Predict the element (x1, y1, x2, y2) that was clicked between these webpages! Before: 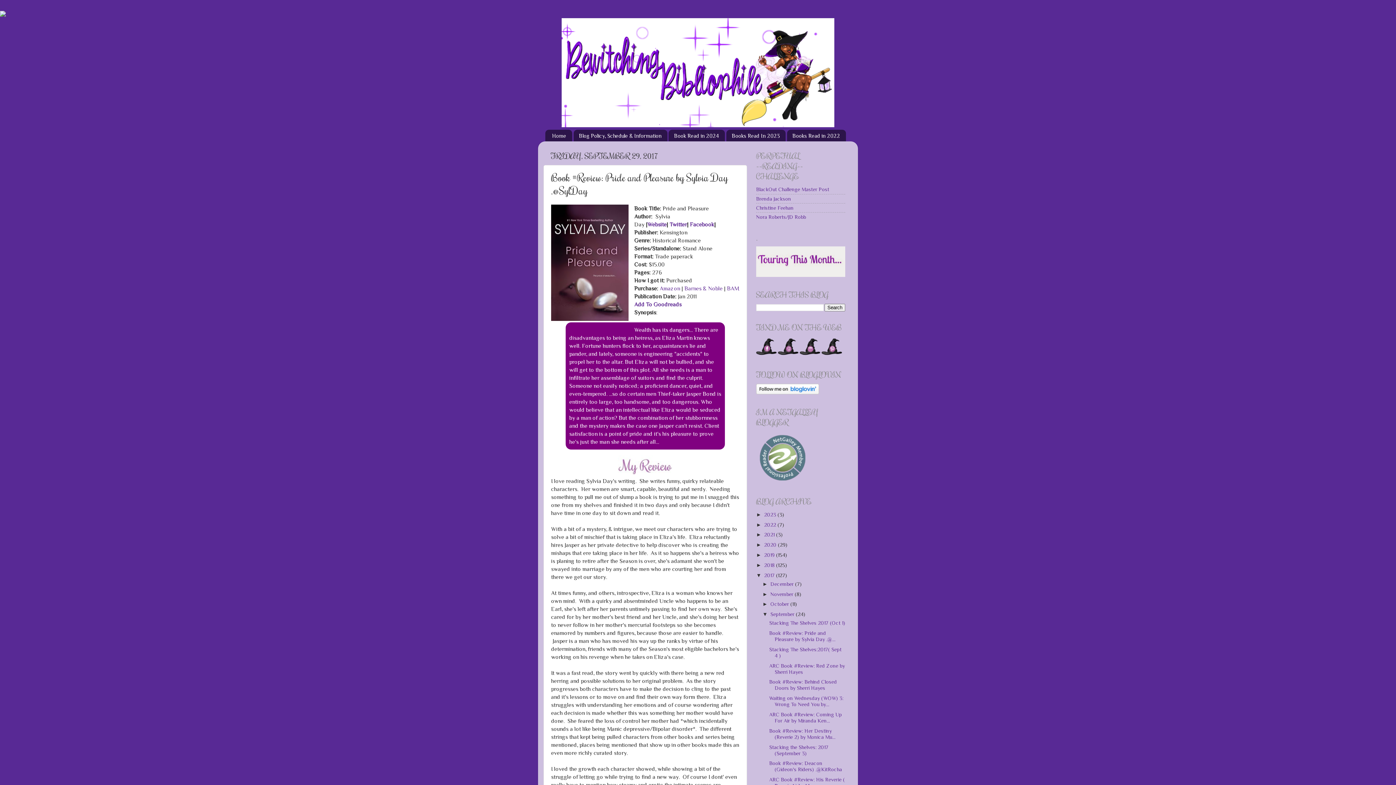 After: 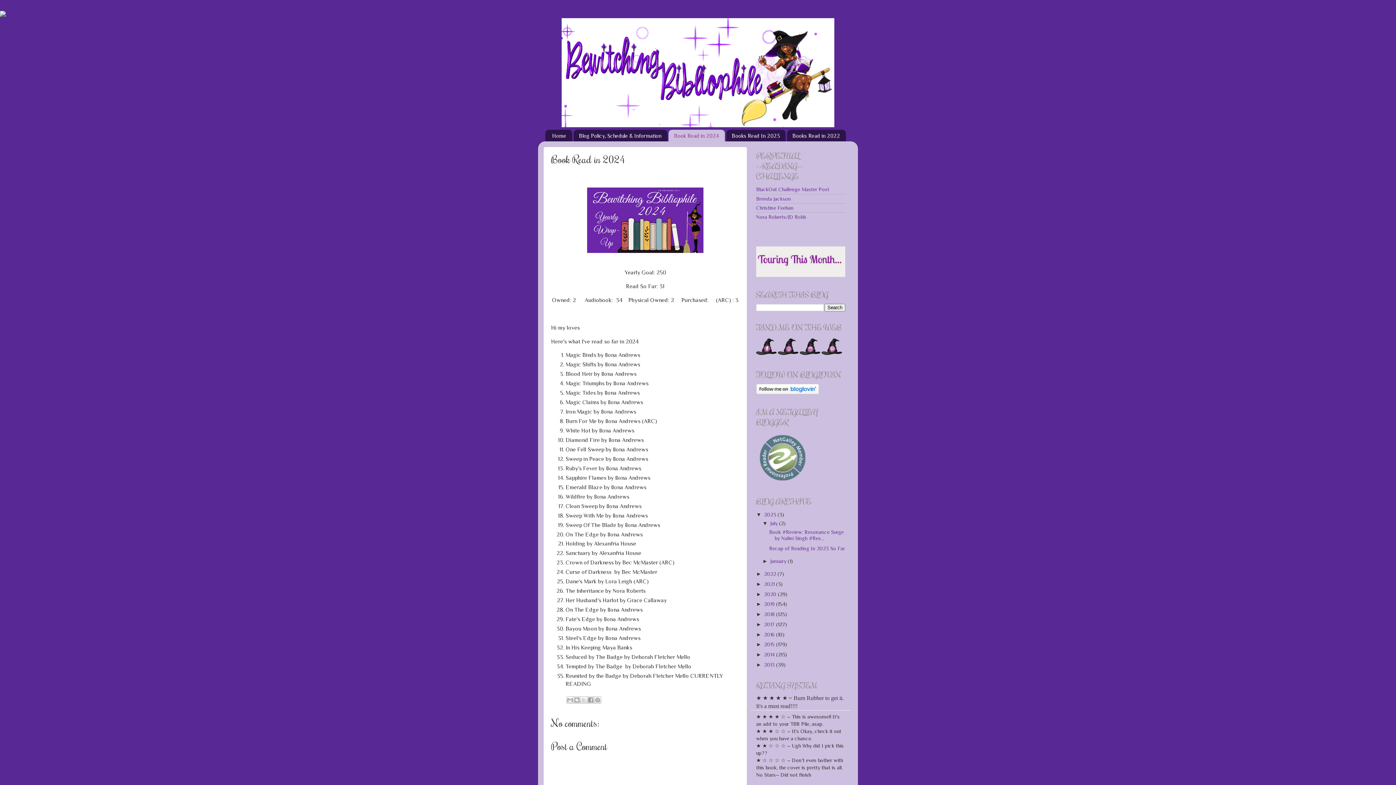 Action: label: Book Read in 2024 bbox: (668, 129, 725, 141)